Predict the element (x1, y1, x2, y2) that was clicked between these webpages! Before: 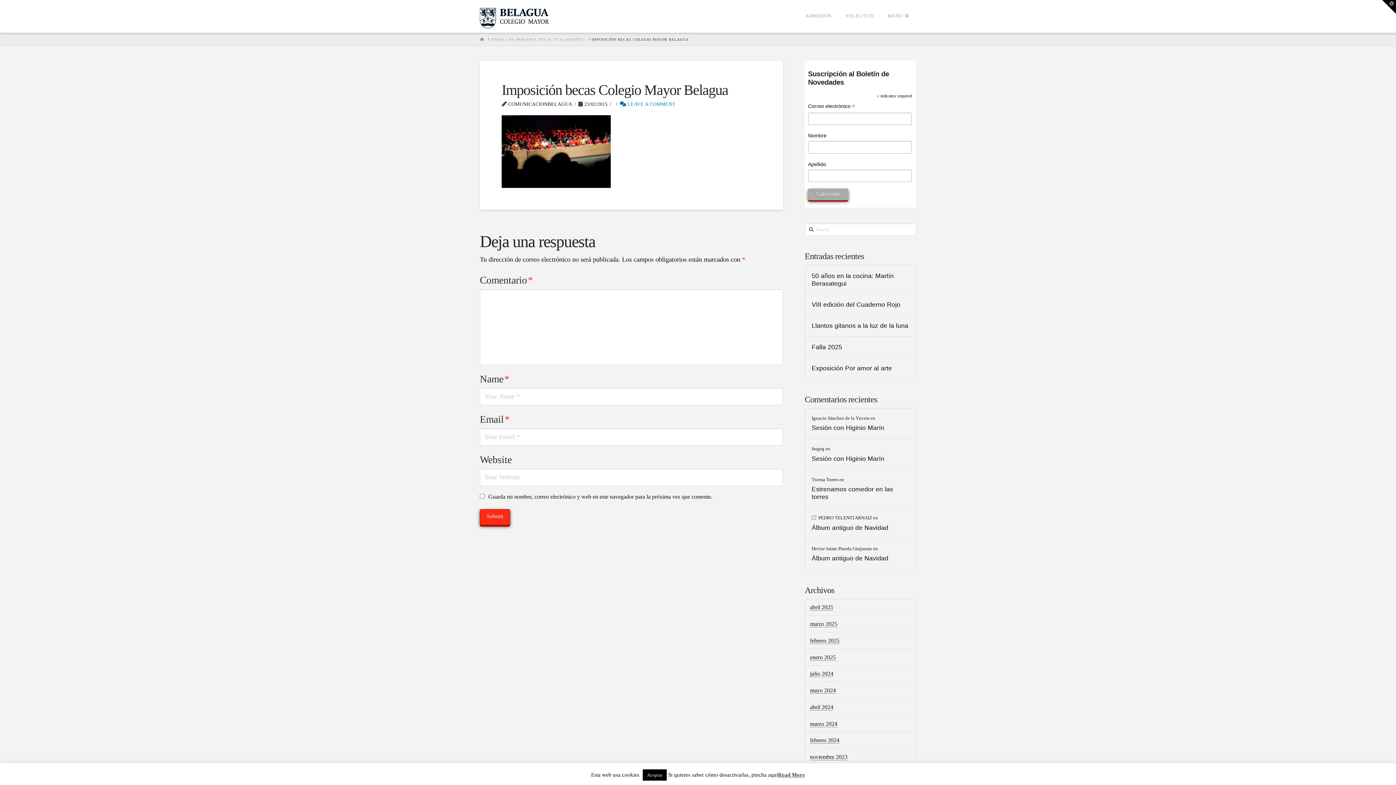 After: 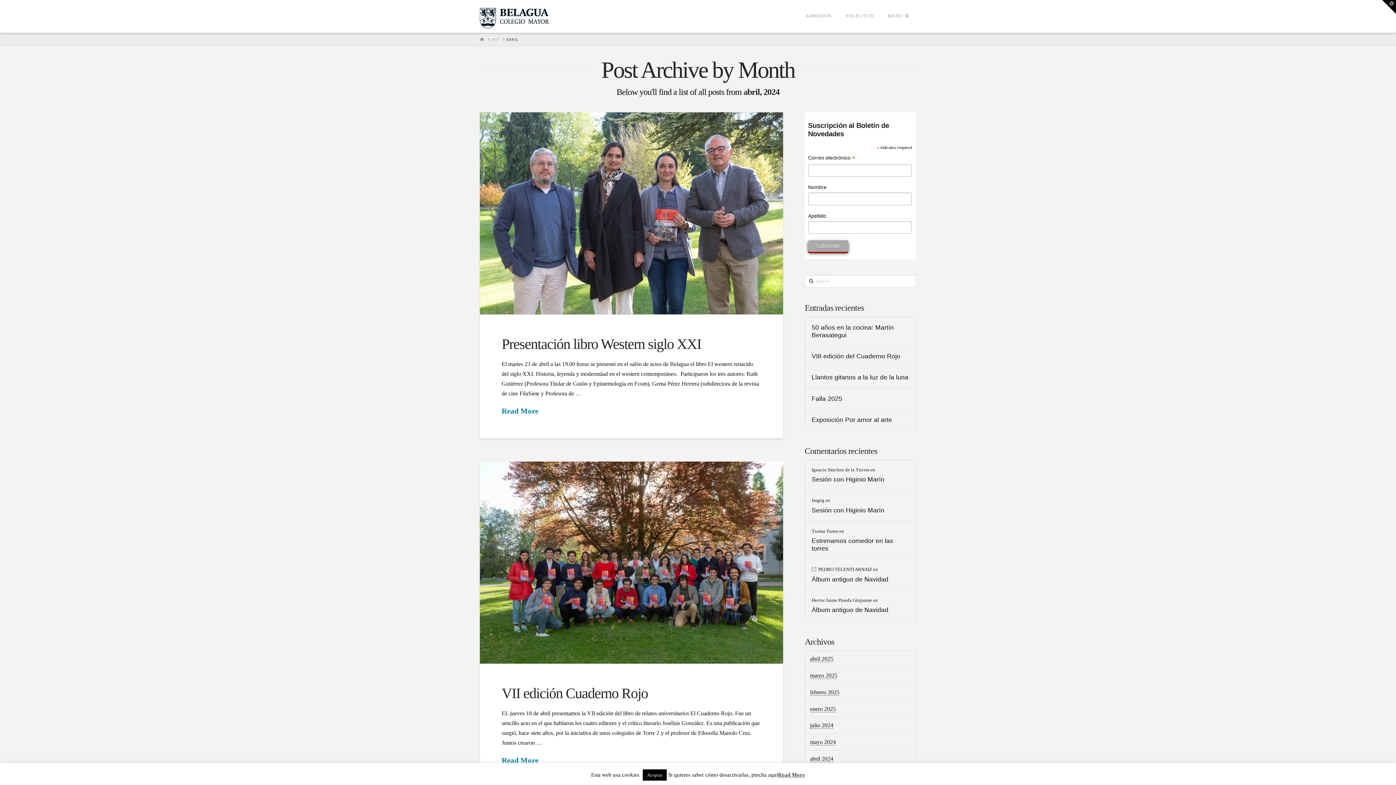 Action: bbox: (810, 704, 833, 710) label: abril 2024